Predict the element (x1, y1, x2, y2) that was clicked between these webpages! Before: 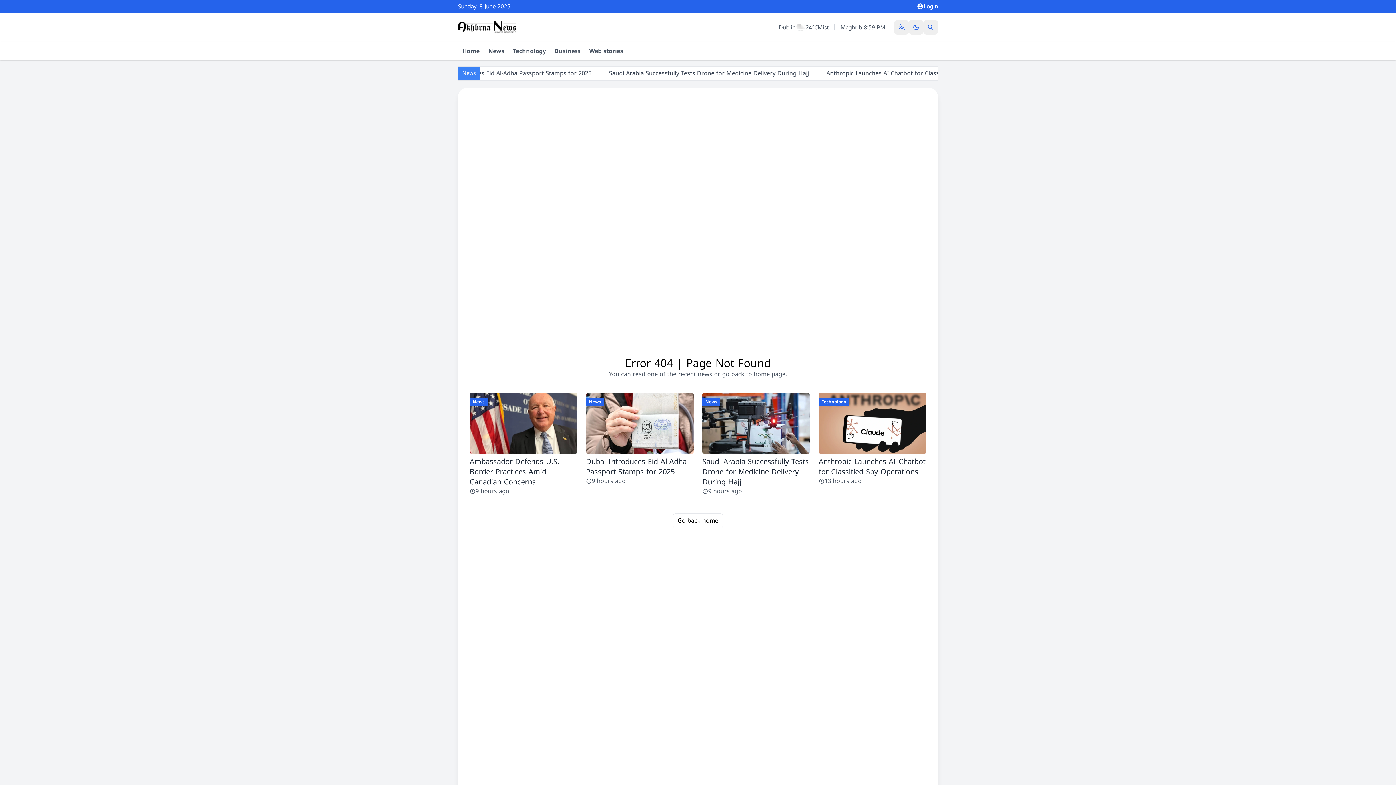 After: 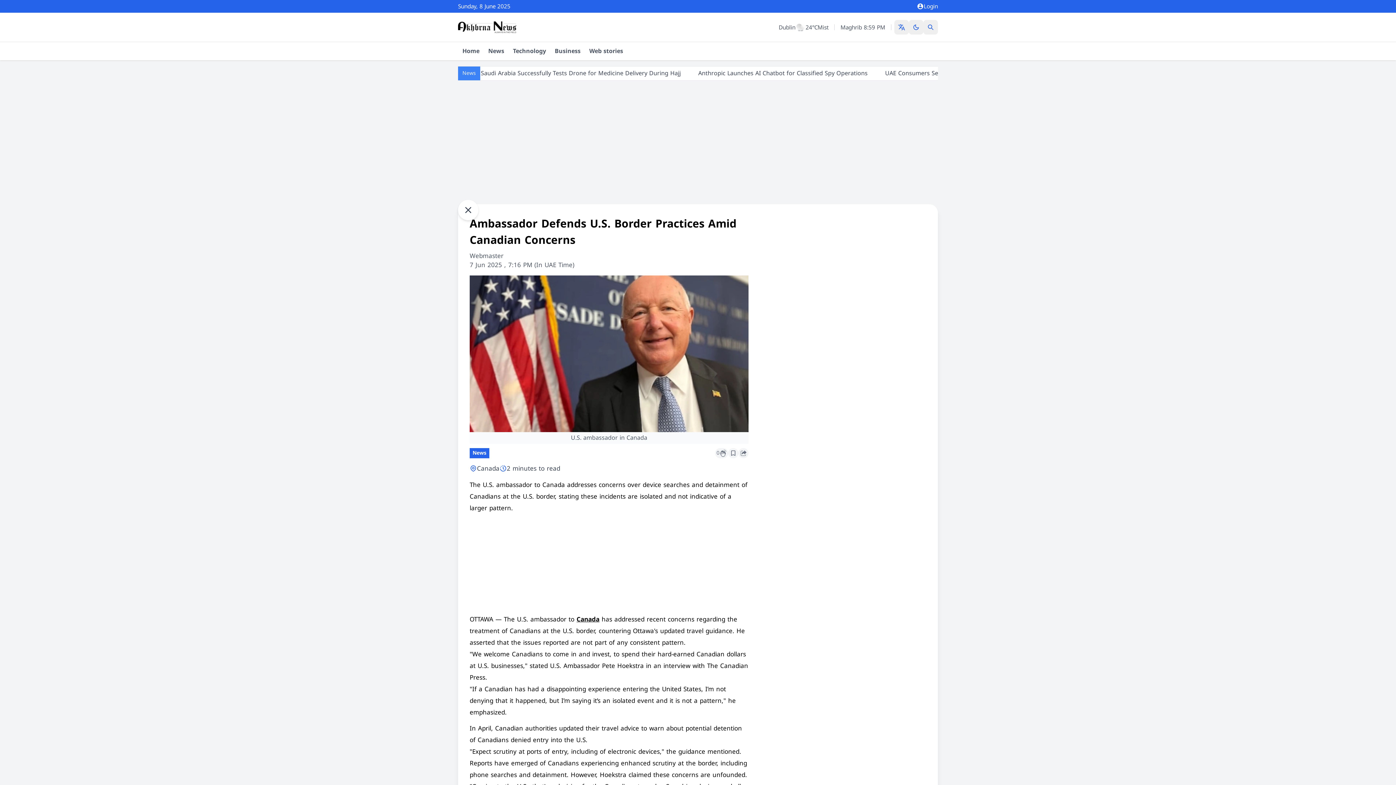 Action: bbox: (469, 393, 577, 498) label: News
Ambassador Defends U.S. Border Practices Amid Canadian Concerns
9 hours ago